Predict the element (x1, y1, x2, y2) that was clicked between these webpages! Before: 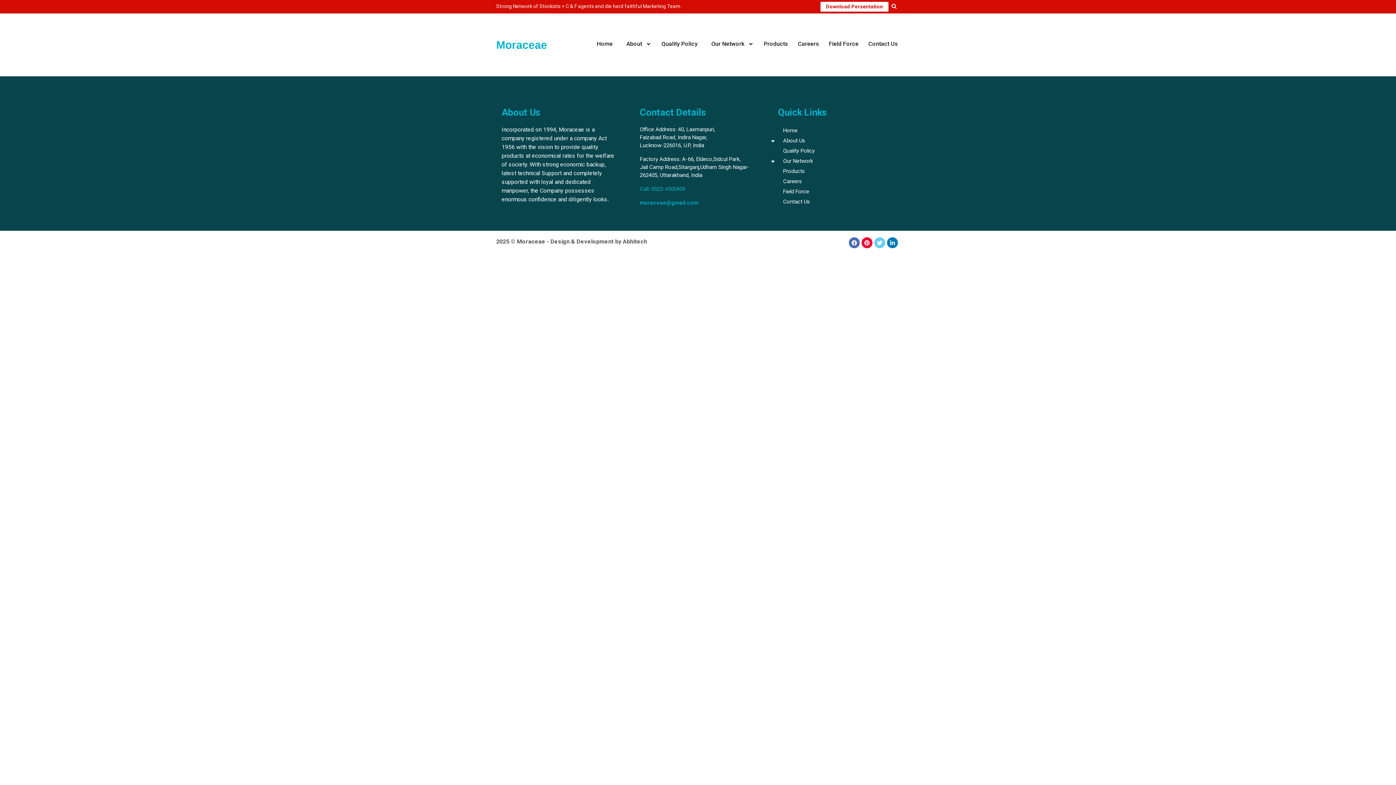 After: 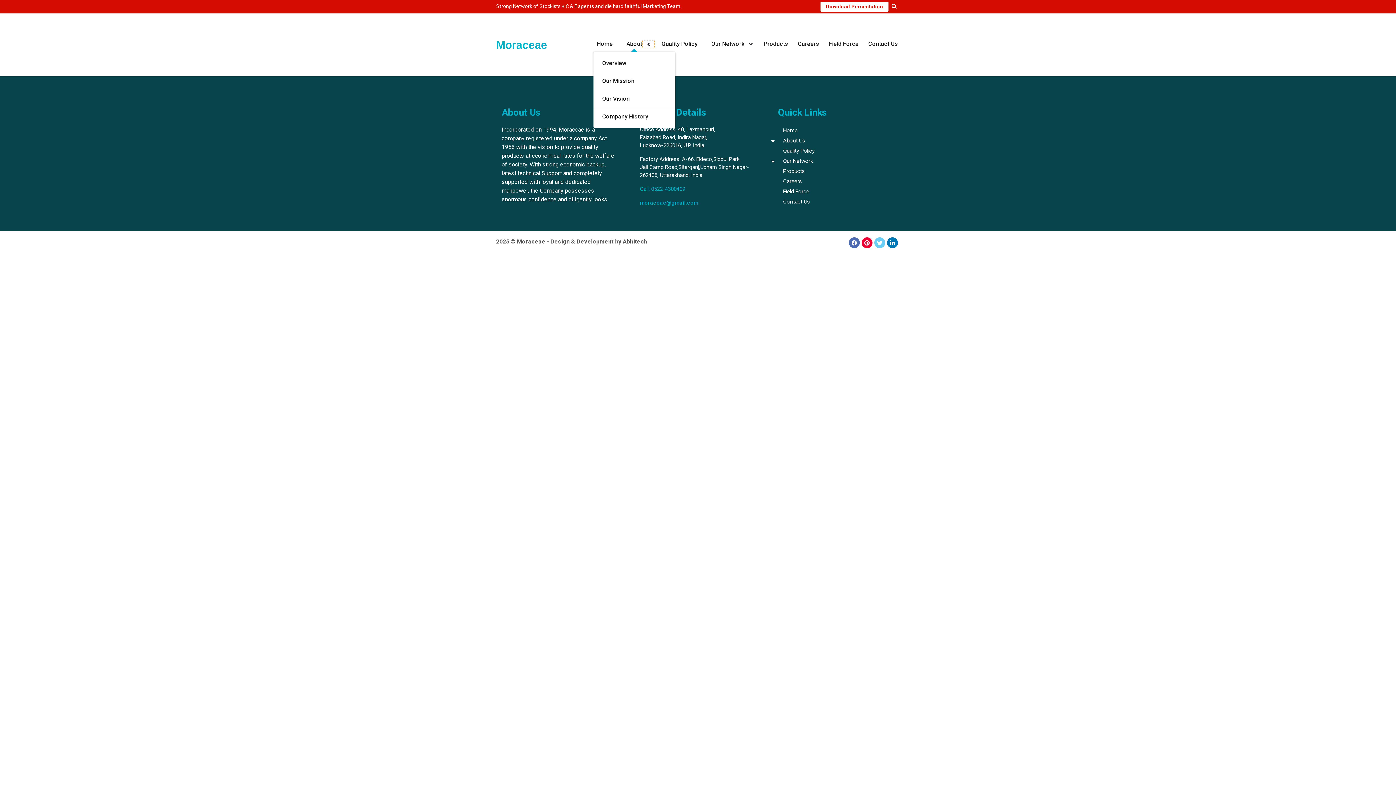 Action: label: Show About submenu
Hide About submenu bbox: (645, 38, 652, 50)